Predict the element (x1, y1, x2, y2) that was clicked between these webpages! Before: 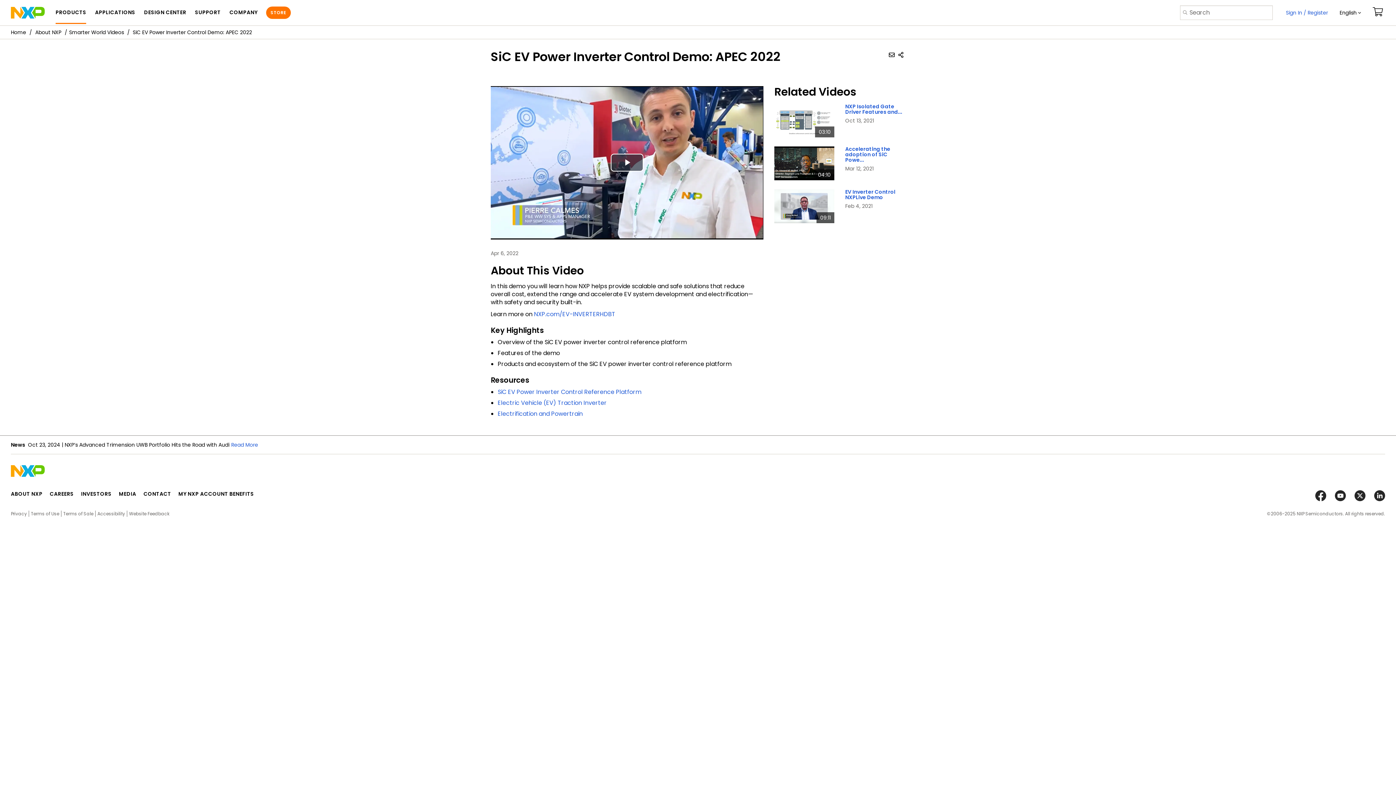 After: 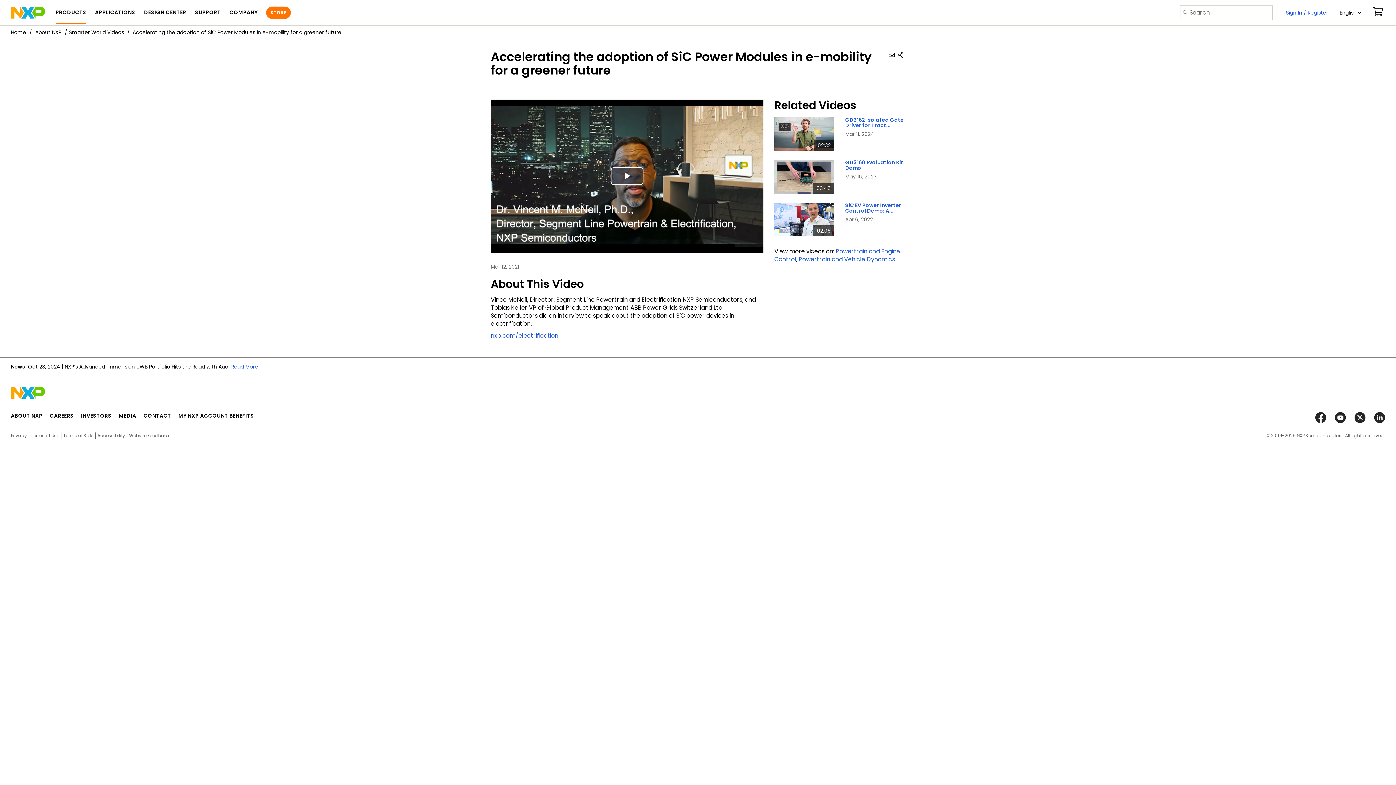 Action: bbox: (845, 145, 890, 163) label: Accelerating the adoption of SiC Powe...